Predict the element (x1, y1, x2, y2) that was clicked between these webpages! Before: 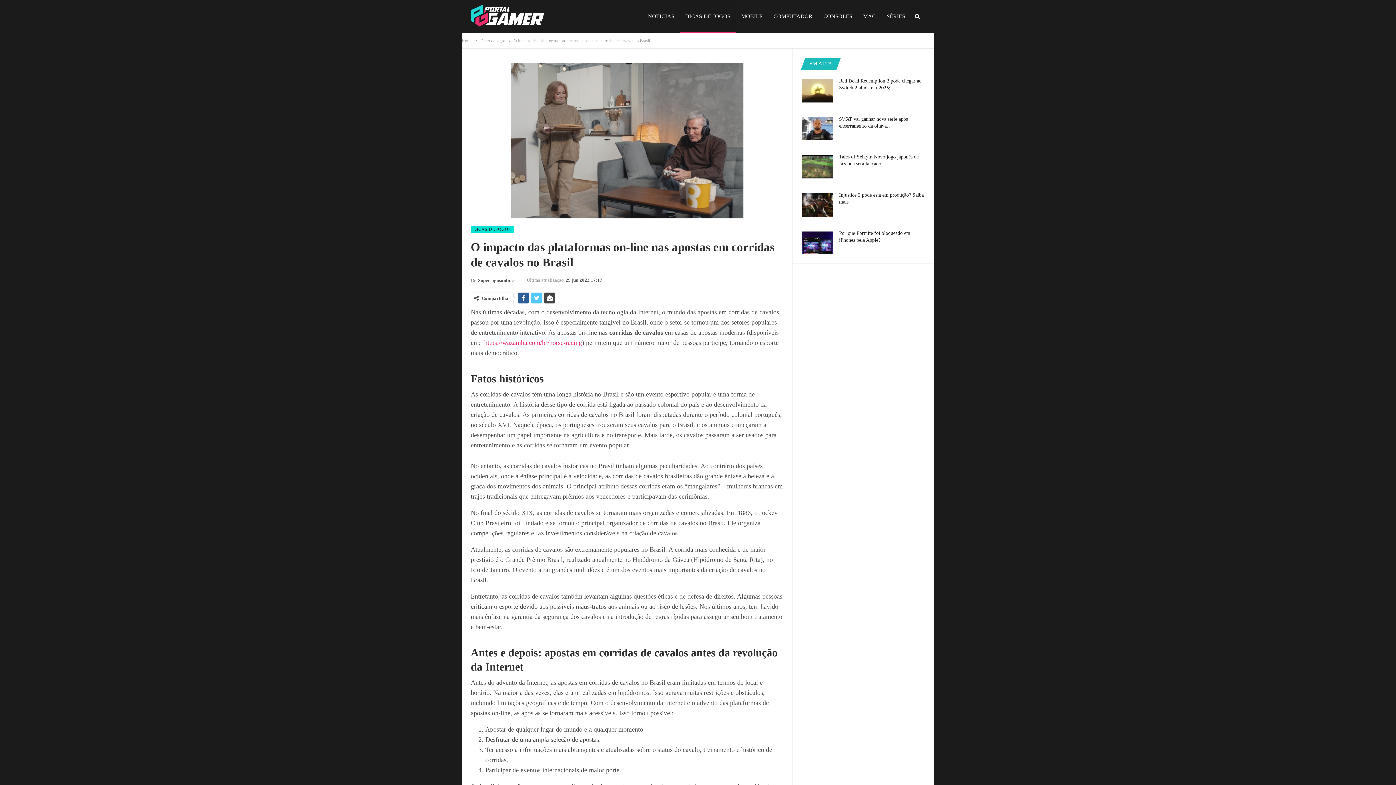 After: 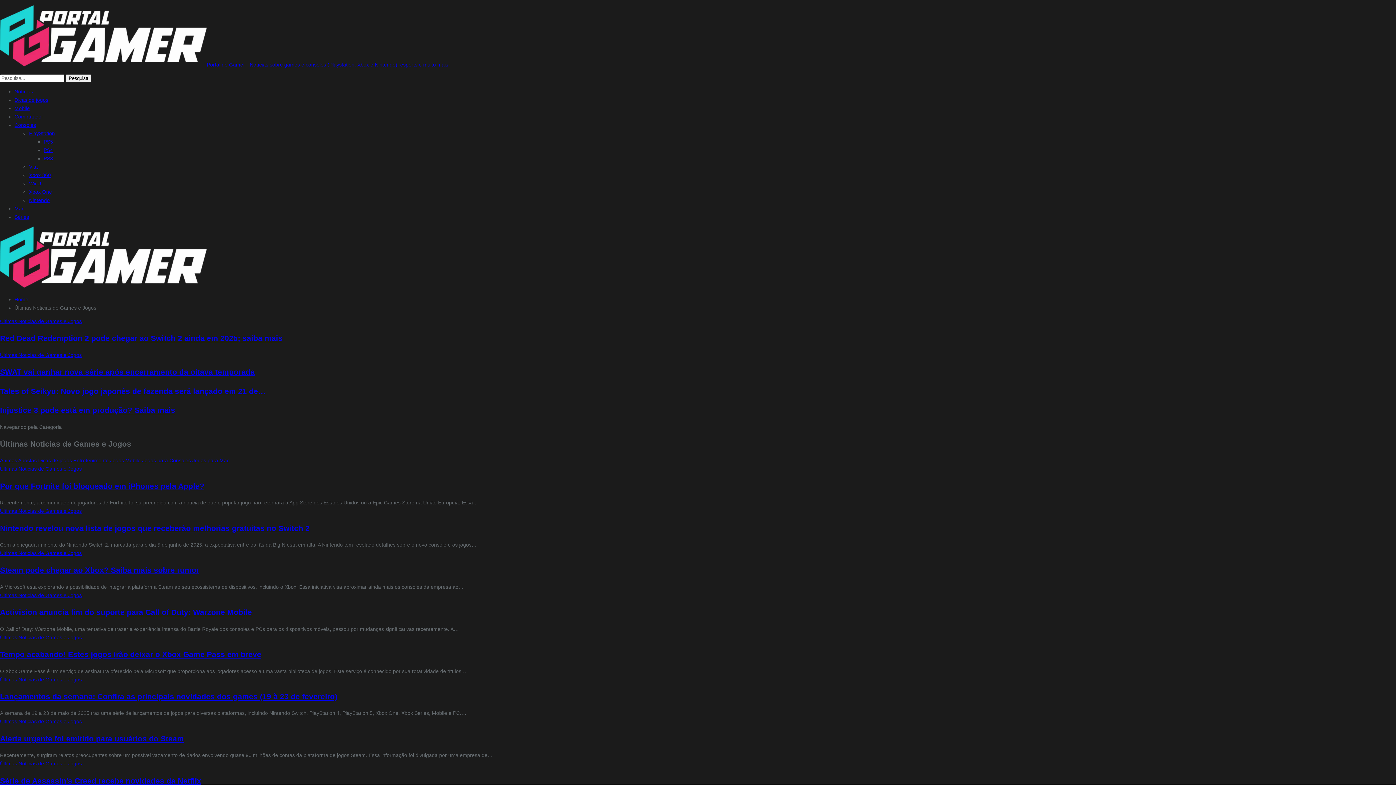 Action: label: NOTÍCIAS bbox: (642, 0, 679, 32)